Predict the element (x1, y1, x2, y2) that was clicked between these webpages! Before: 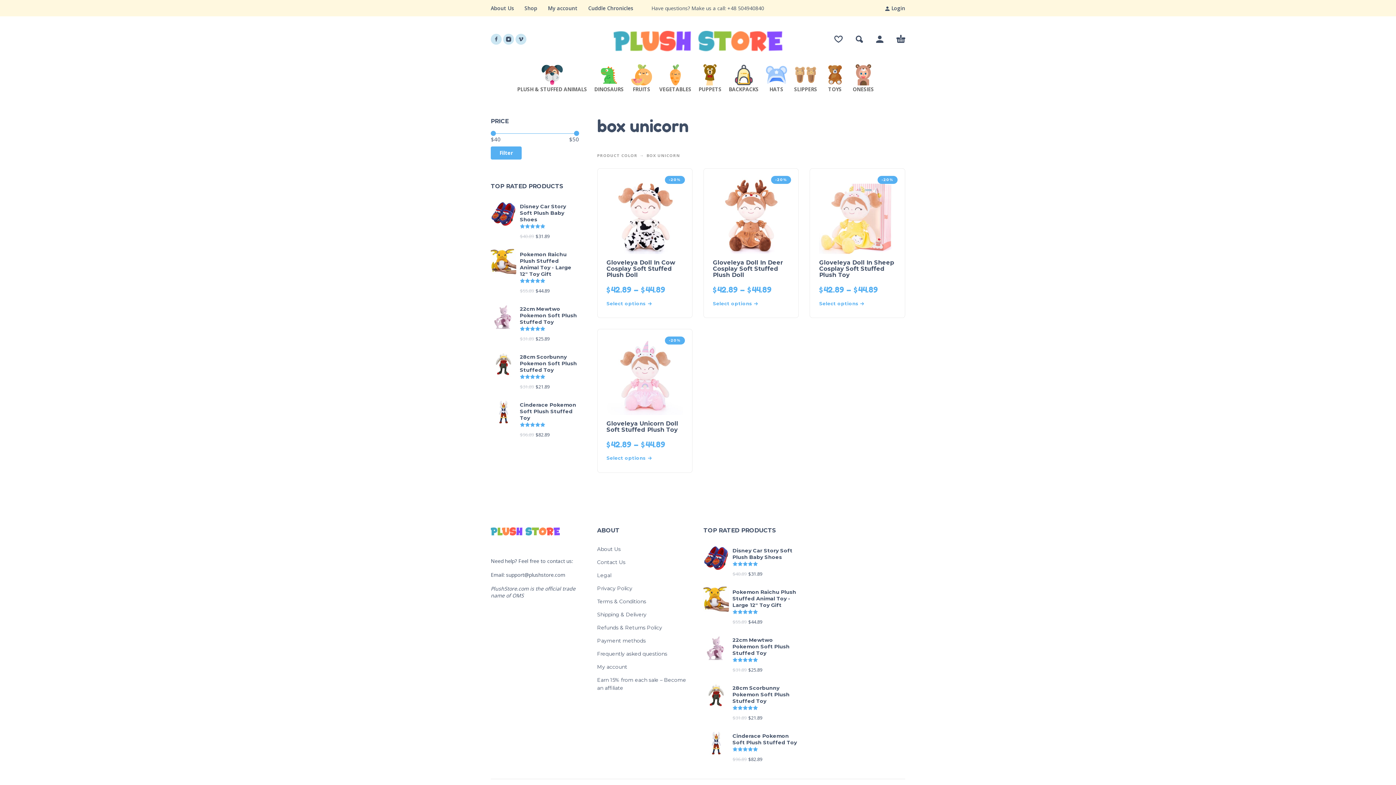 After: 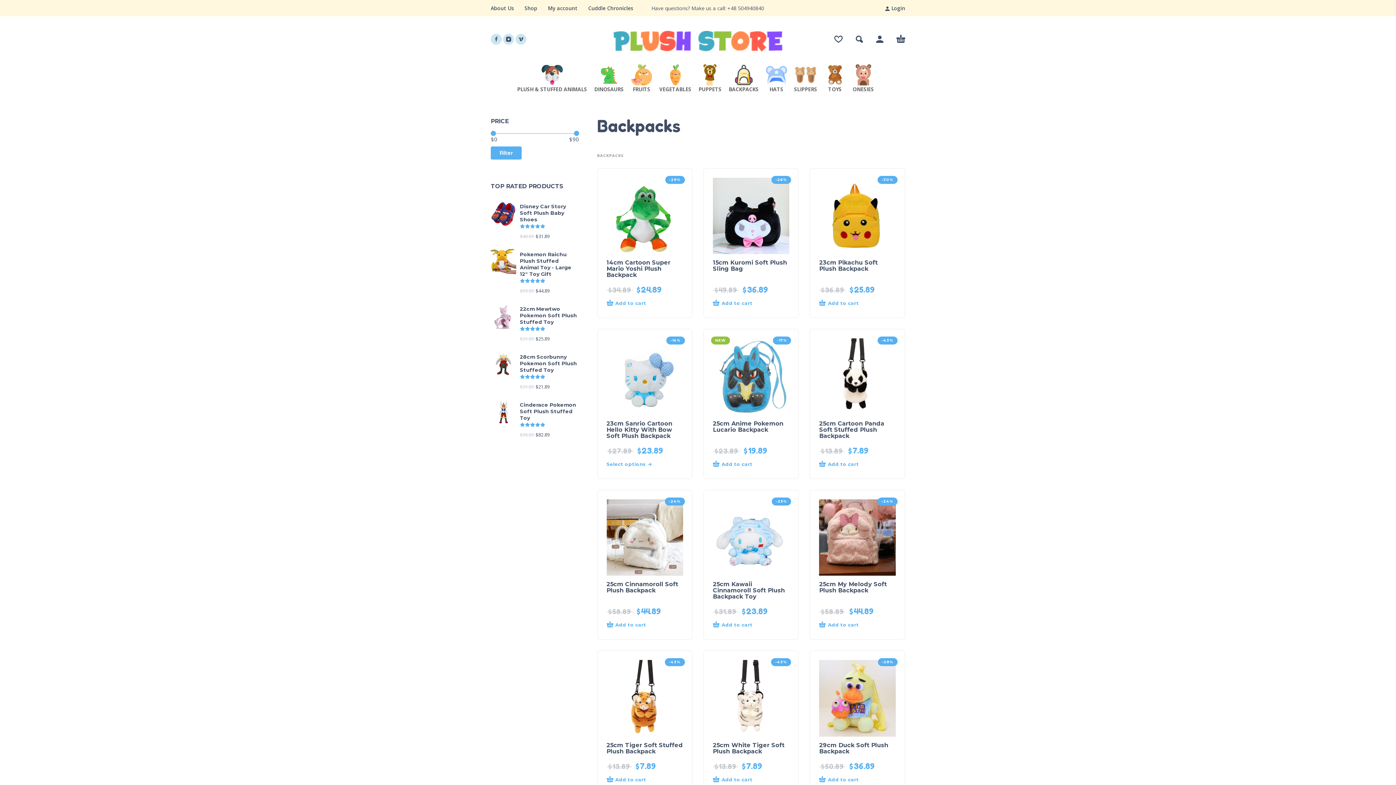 Action: bbox: (725, 64, 762, 93) label: BACKPACKS